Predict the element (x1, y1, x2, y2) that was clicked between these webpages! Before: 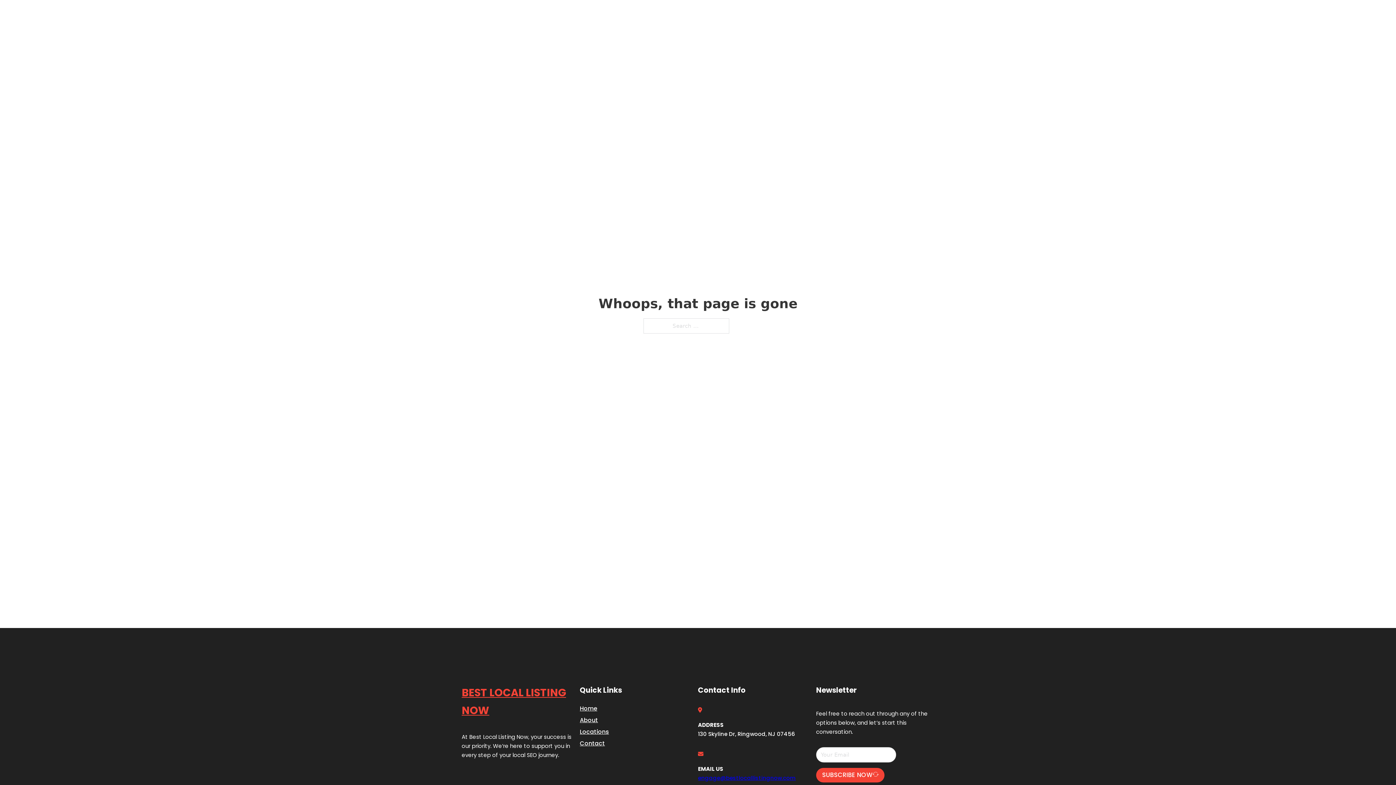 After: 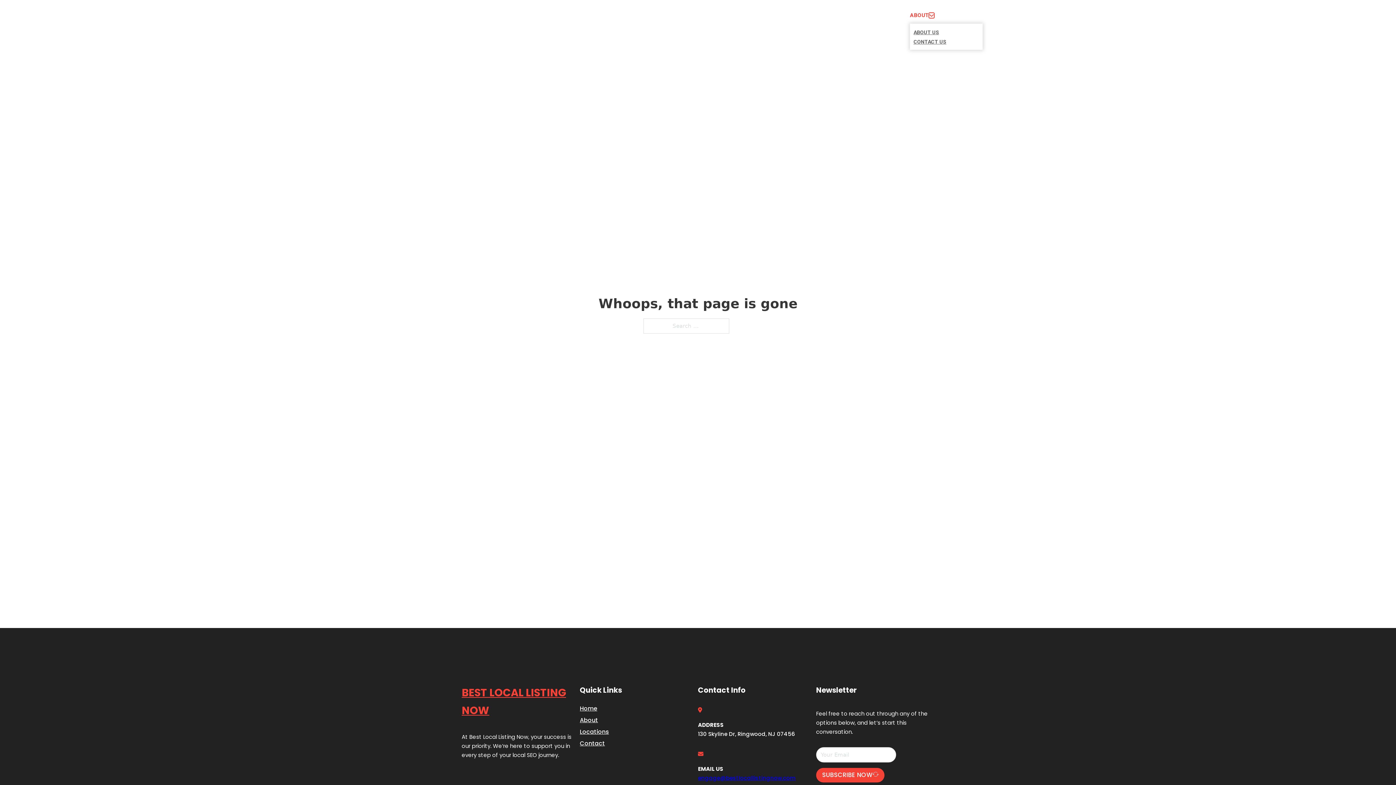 Action: bbox: (929, 12, 934, 18) label: Toggle dropdown